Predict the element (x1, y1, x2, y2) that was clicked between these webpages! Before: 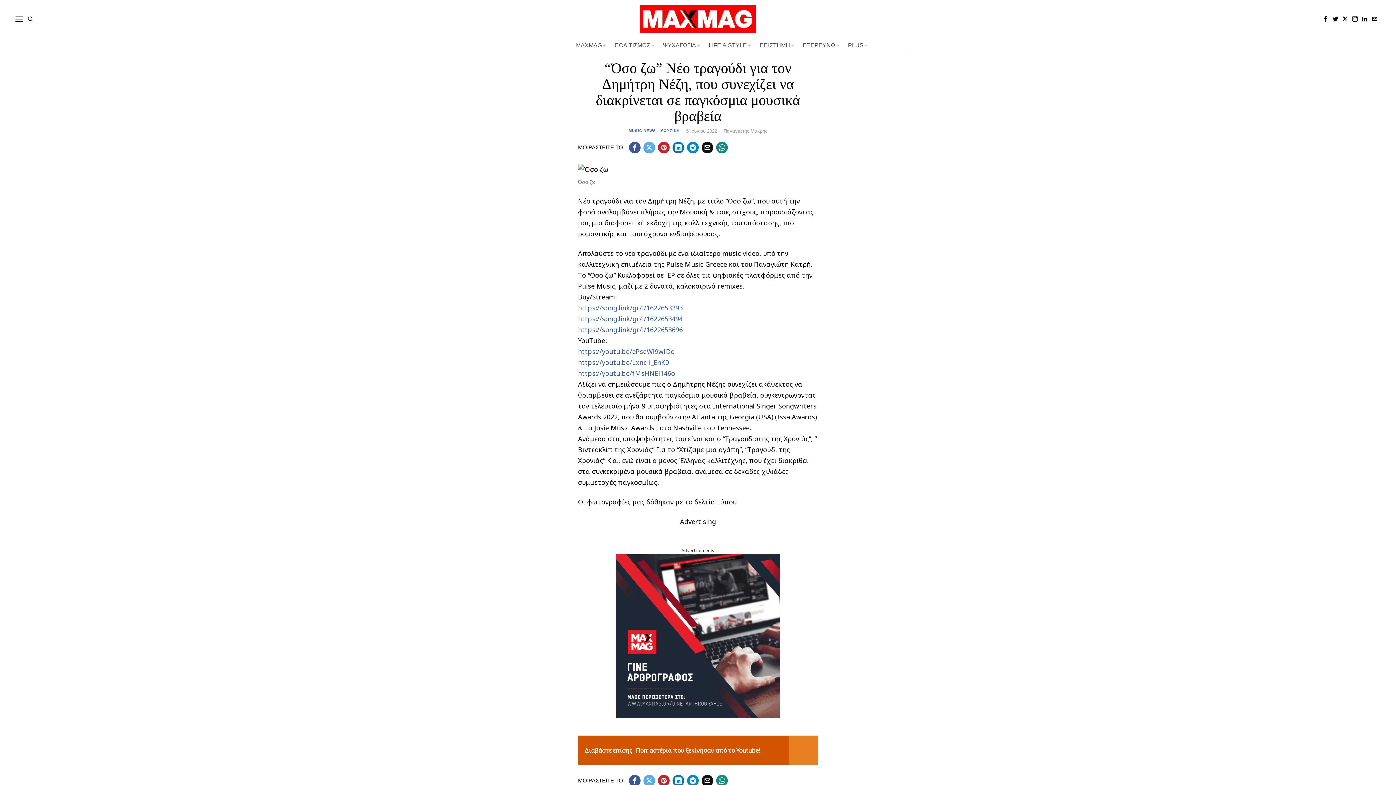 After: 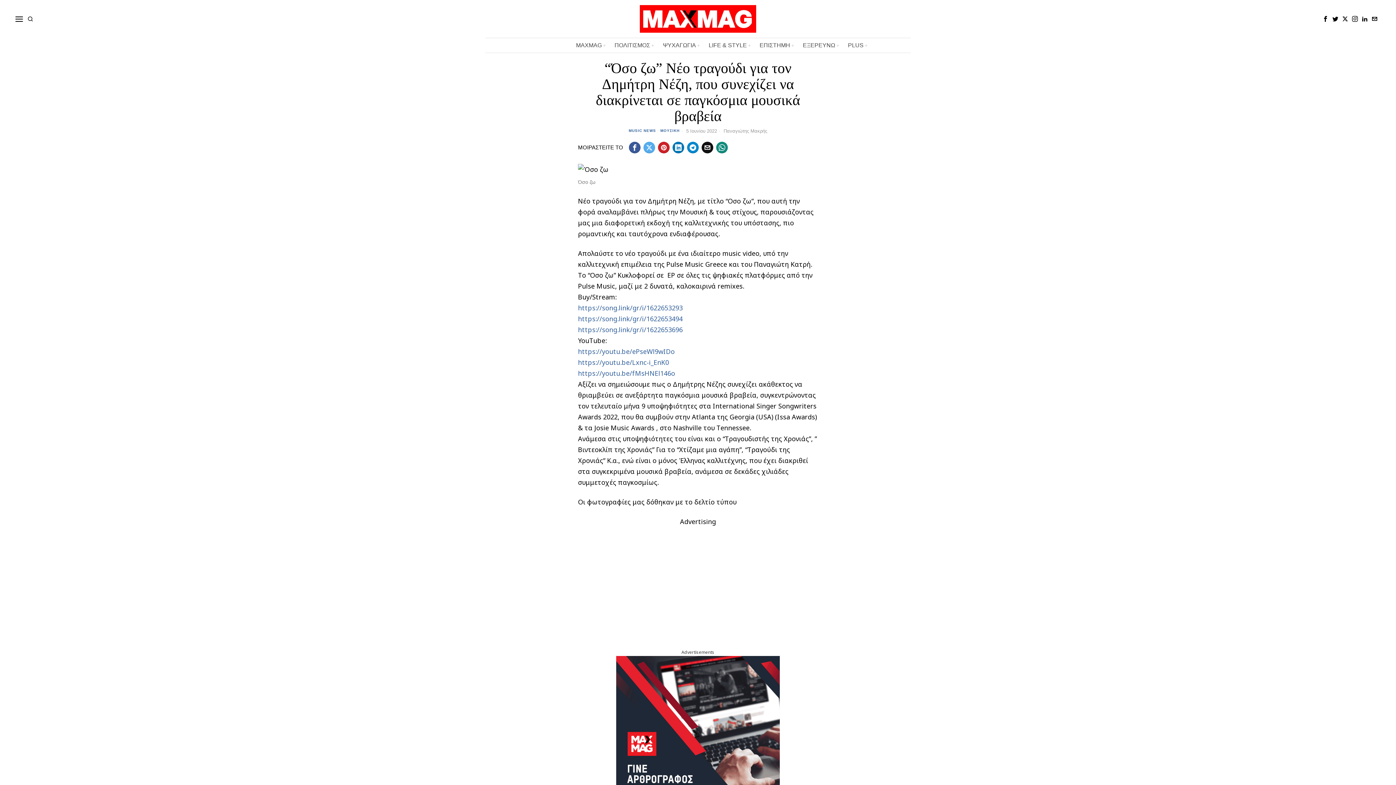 Action: bbox: (578, 314, 682, 323) label: https://song.link/gr/i/1622653494